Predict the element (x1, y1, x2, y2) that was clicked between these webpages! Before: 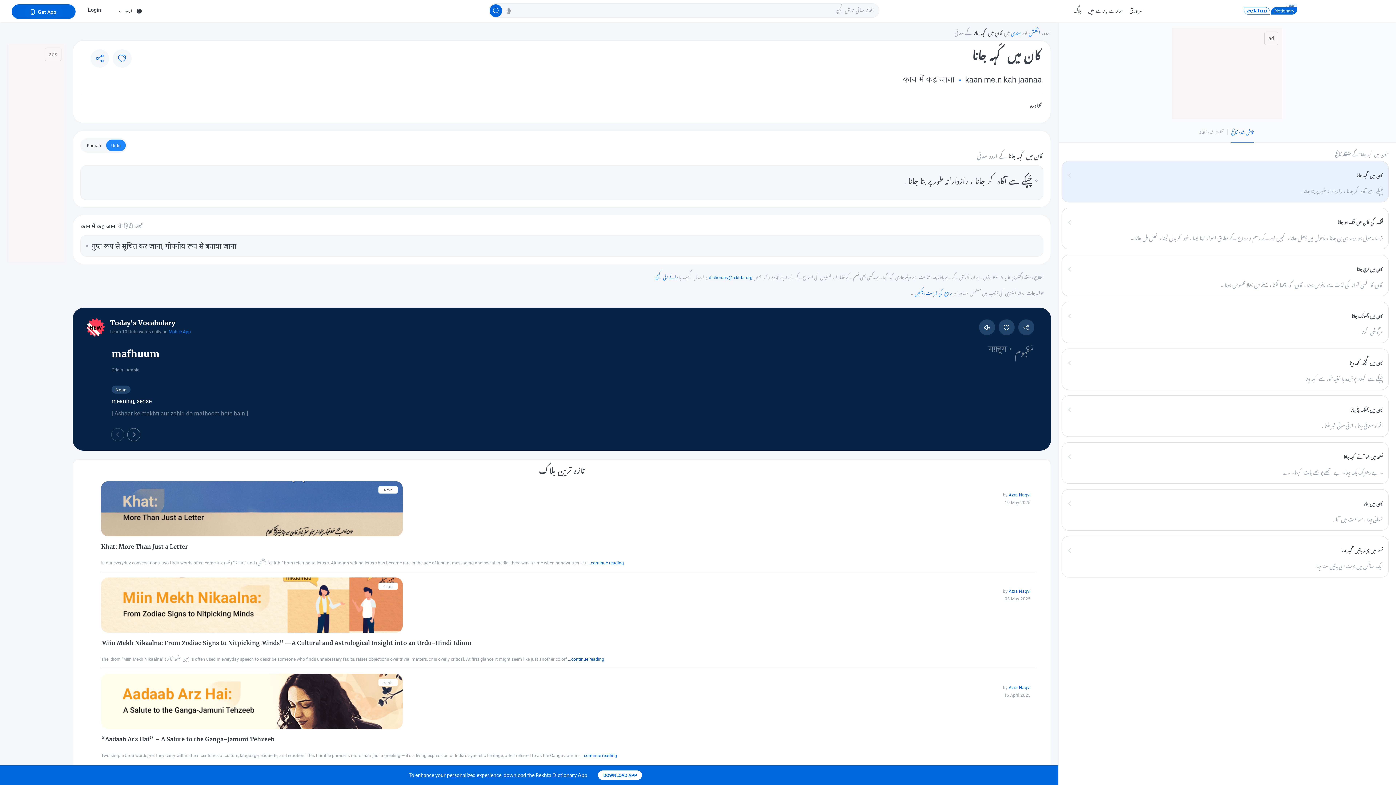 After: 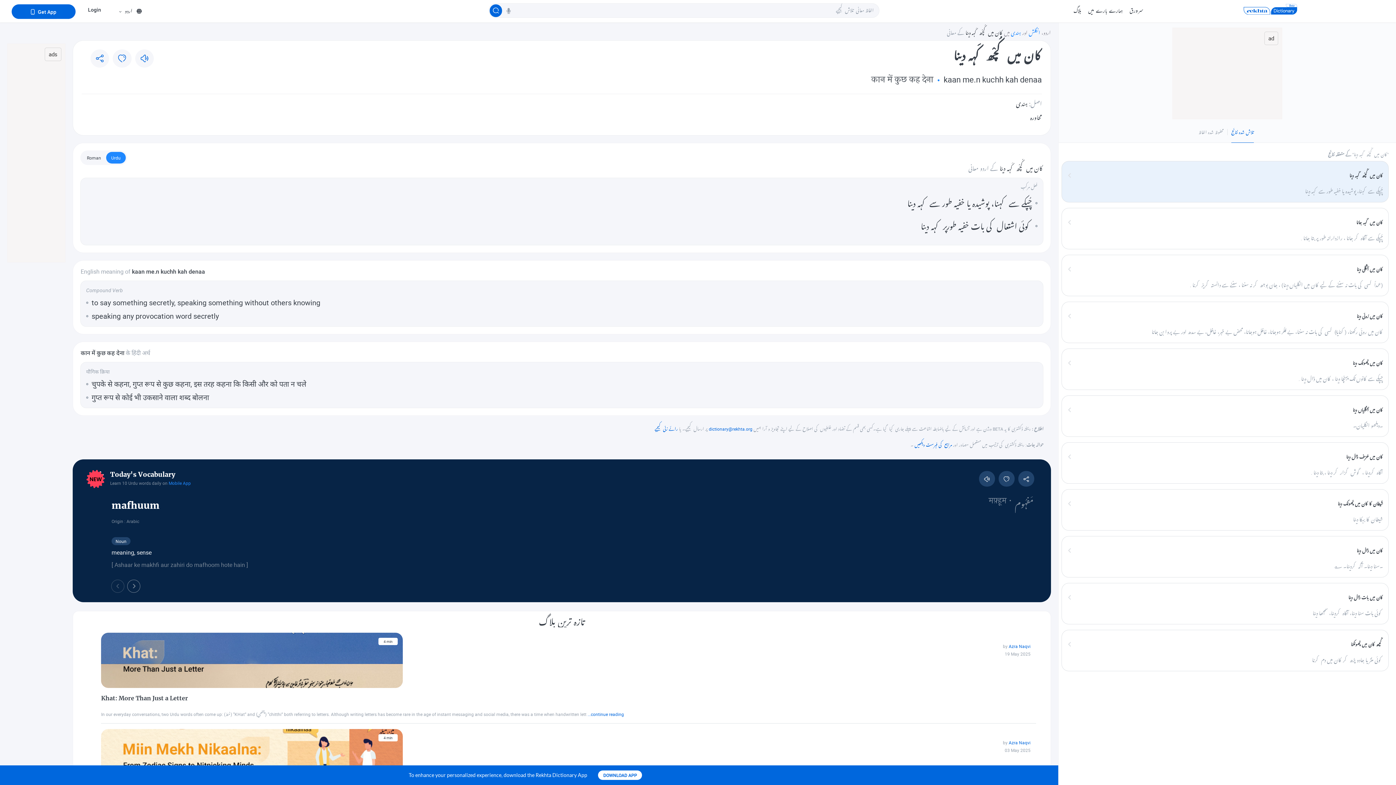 Action: bbox: (1062, 349, 1388, 389)